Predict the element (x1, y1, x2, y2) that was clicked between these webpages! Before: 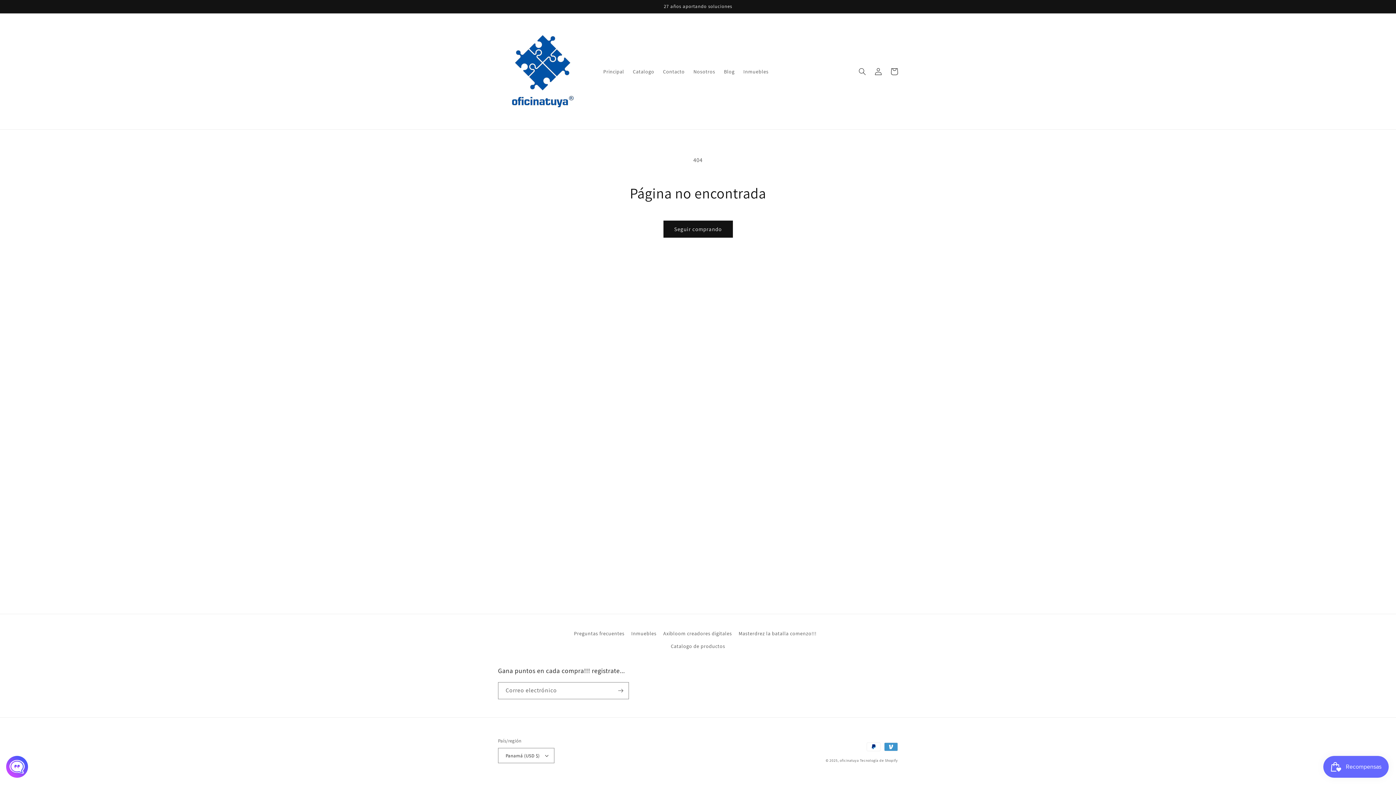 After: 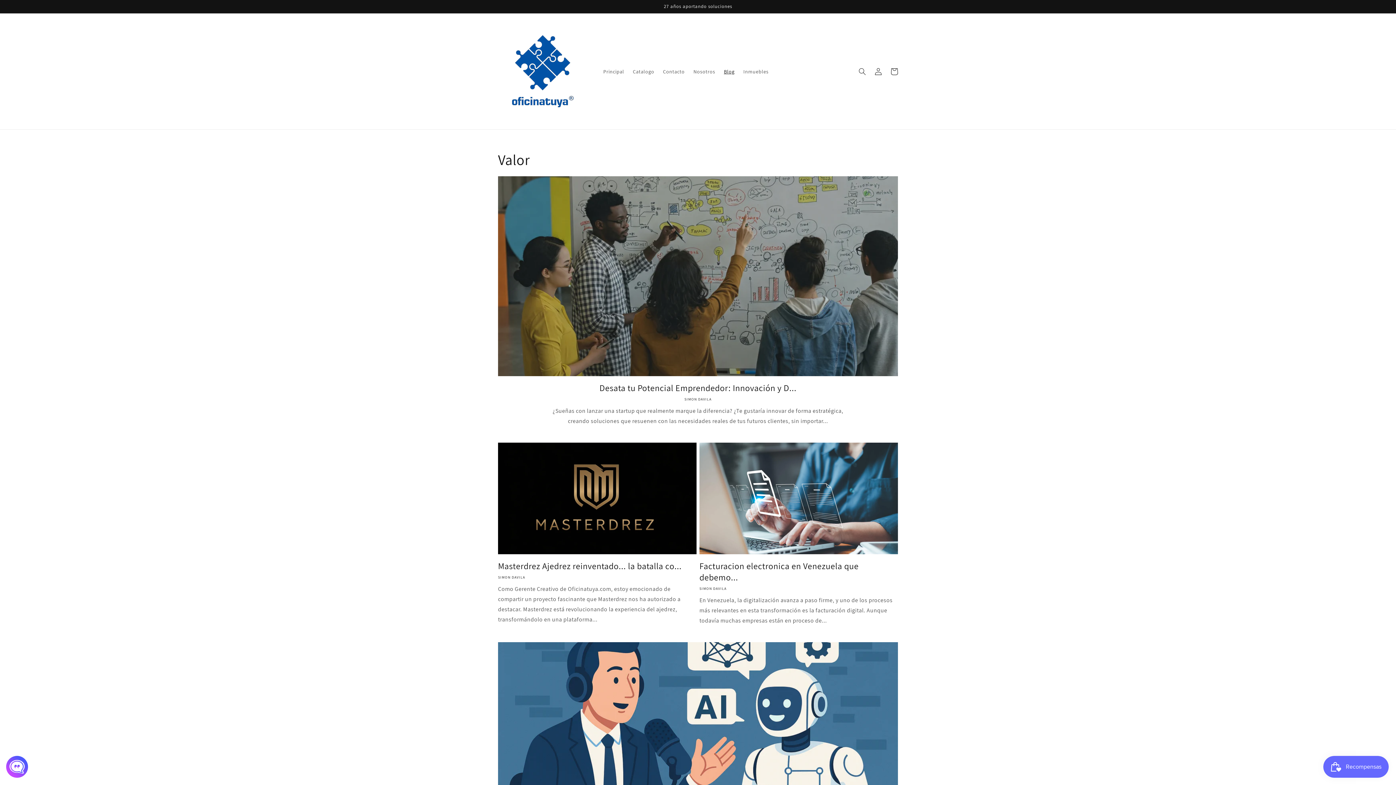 Action: label: Blog bbox: (719, 63, 739, 79)